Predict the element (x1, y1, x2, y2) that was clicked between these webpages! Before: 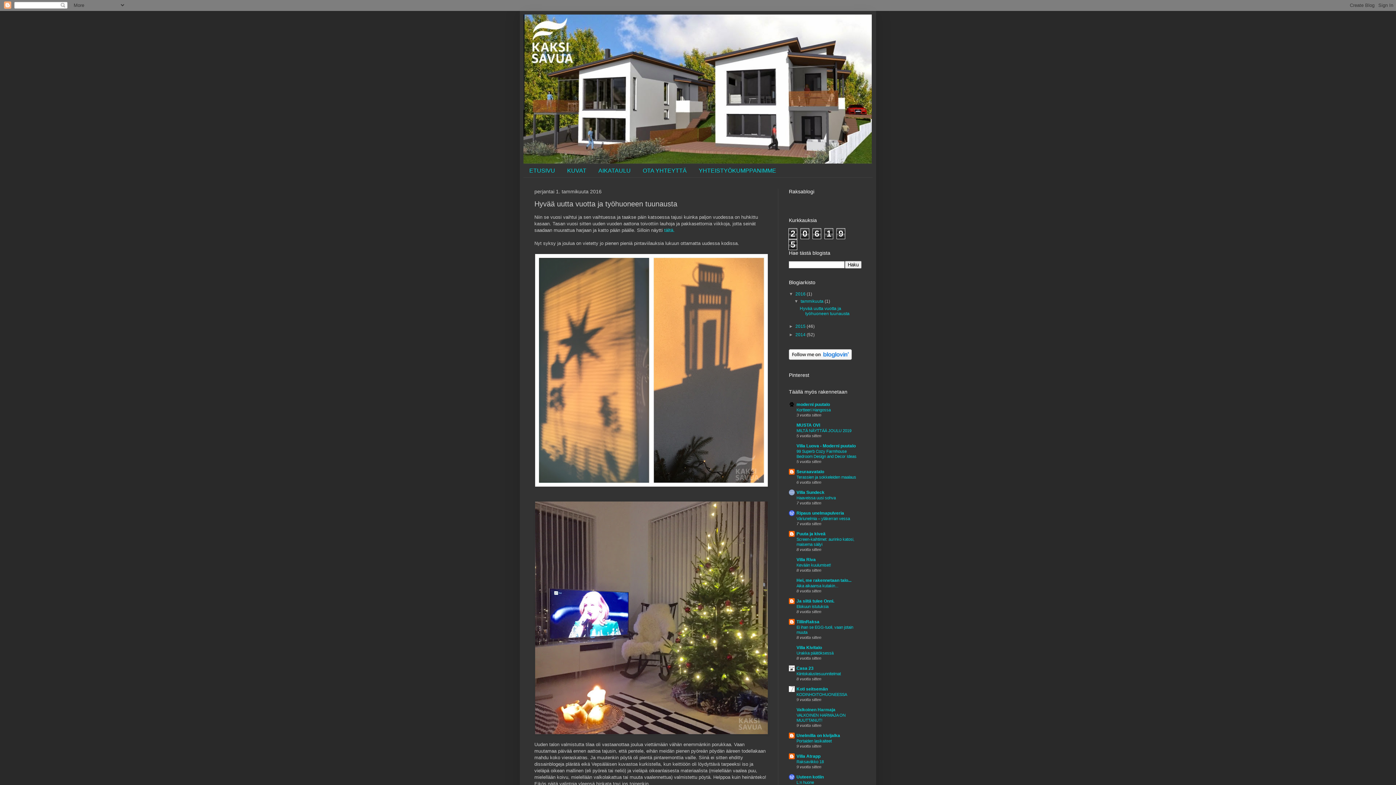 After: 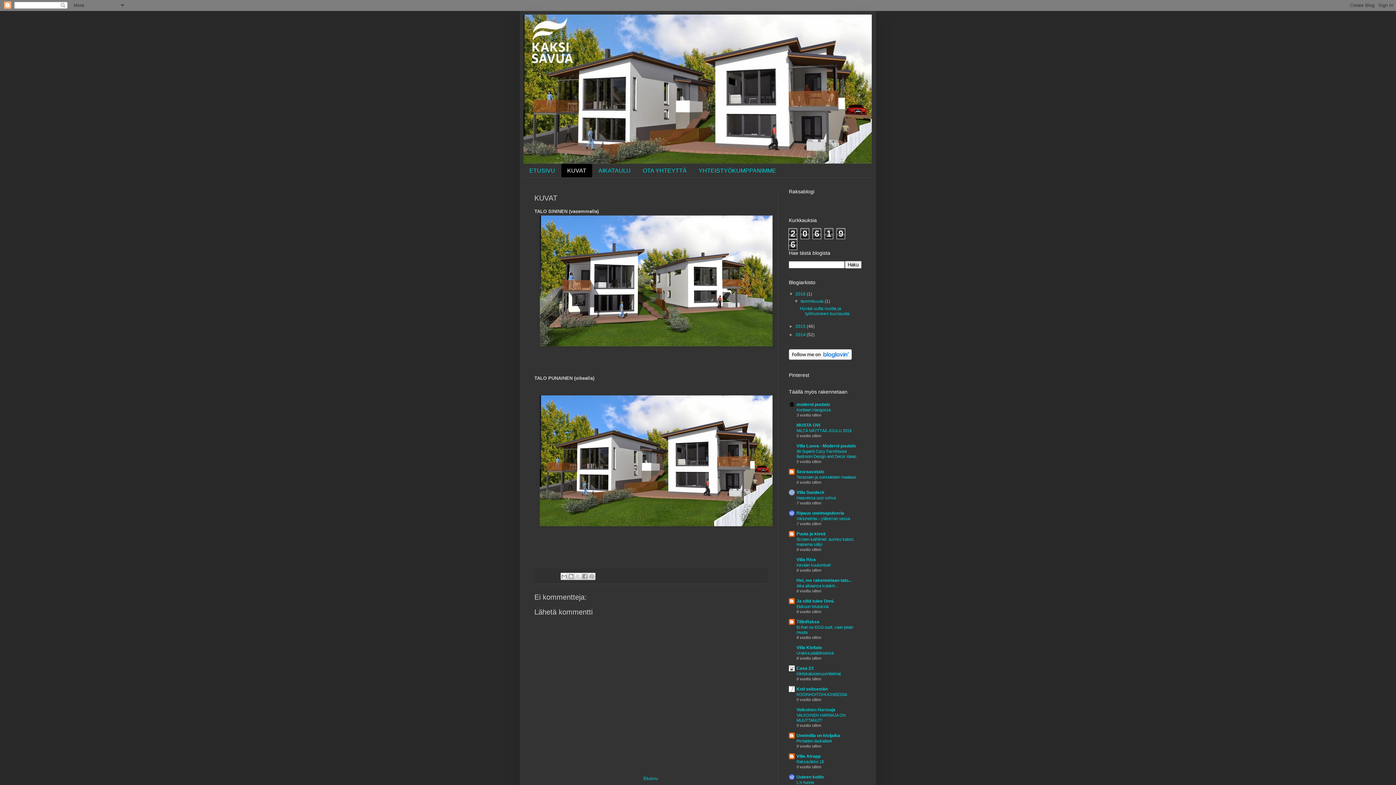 Action: bbox: (561, 164, 592, 177) label: KUVAT